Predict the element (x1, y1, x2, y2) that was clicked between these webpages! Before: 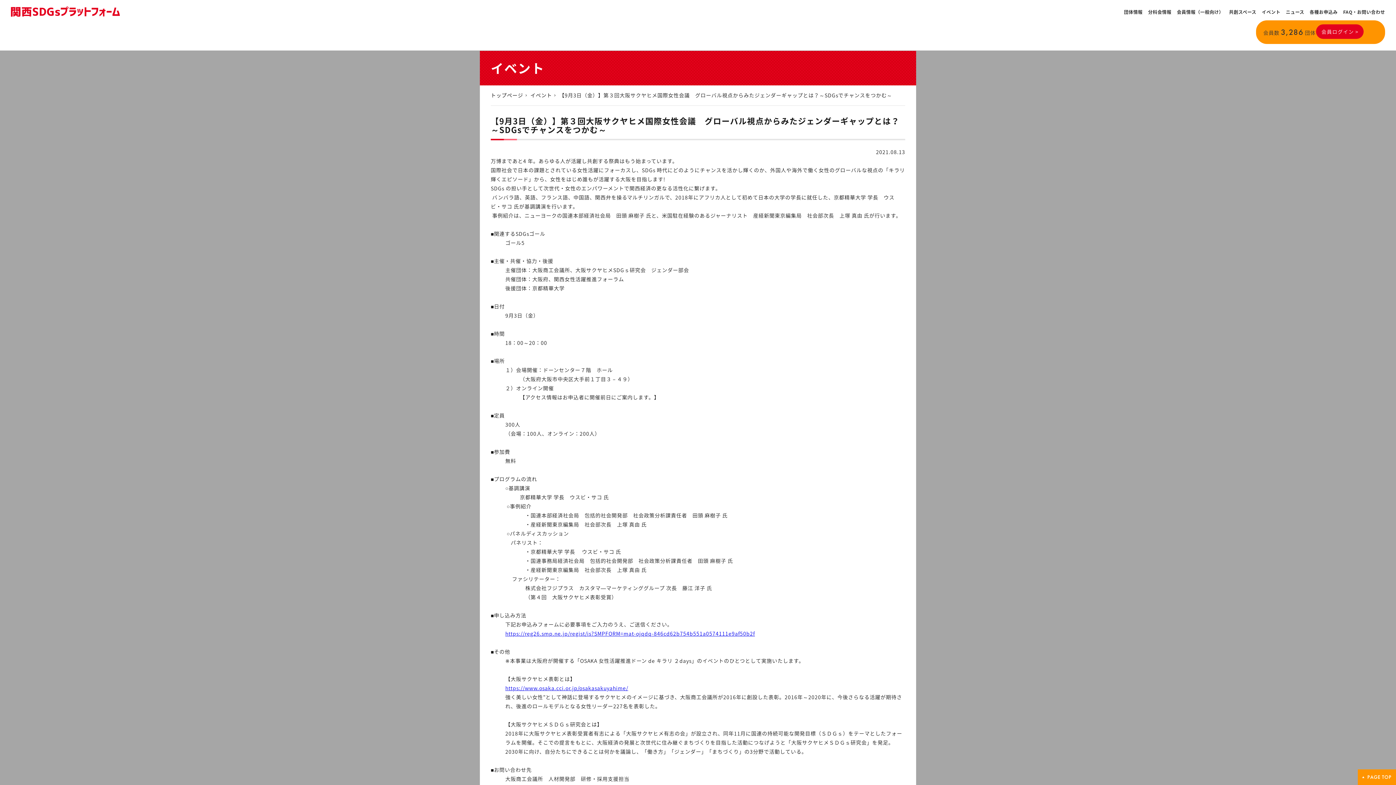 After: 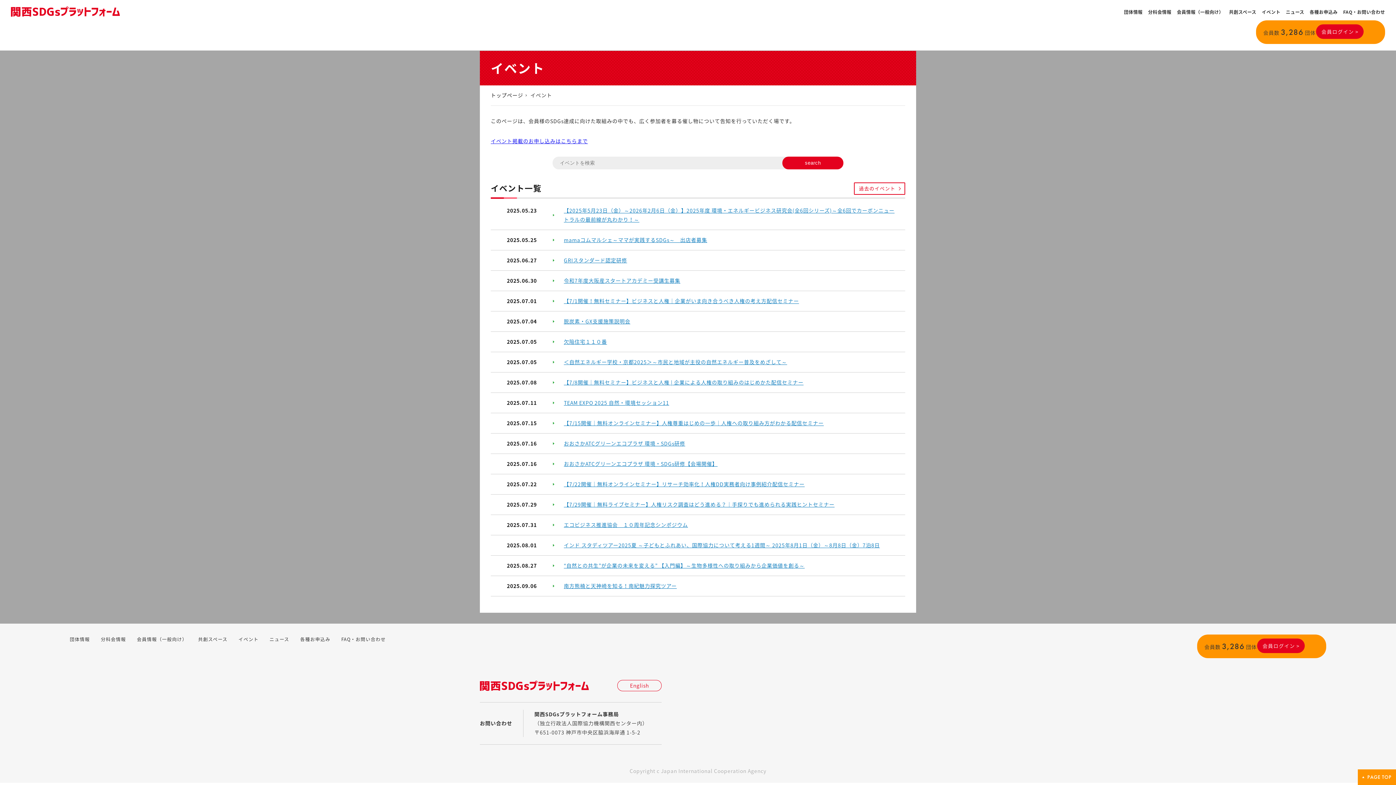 Action: label: イベント bbox: (530, 91, 555, 98)